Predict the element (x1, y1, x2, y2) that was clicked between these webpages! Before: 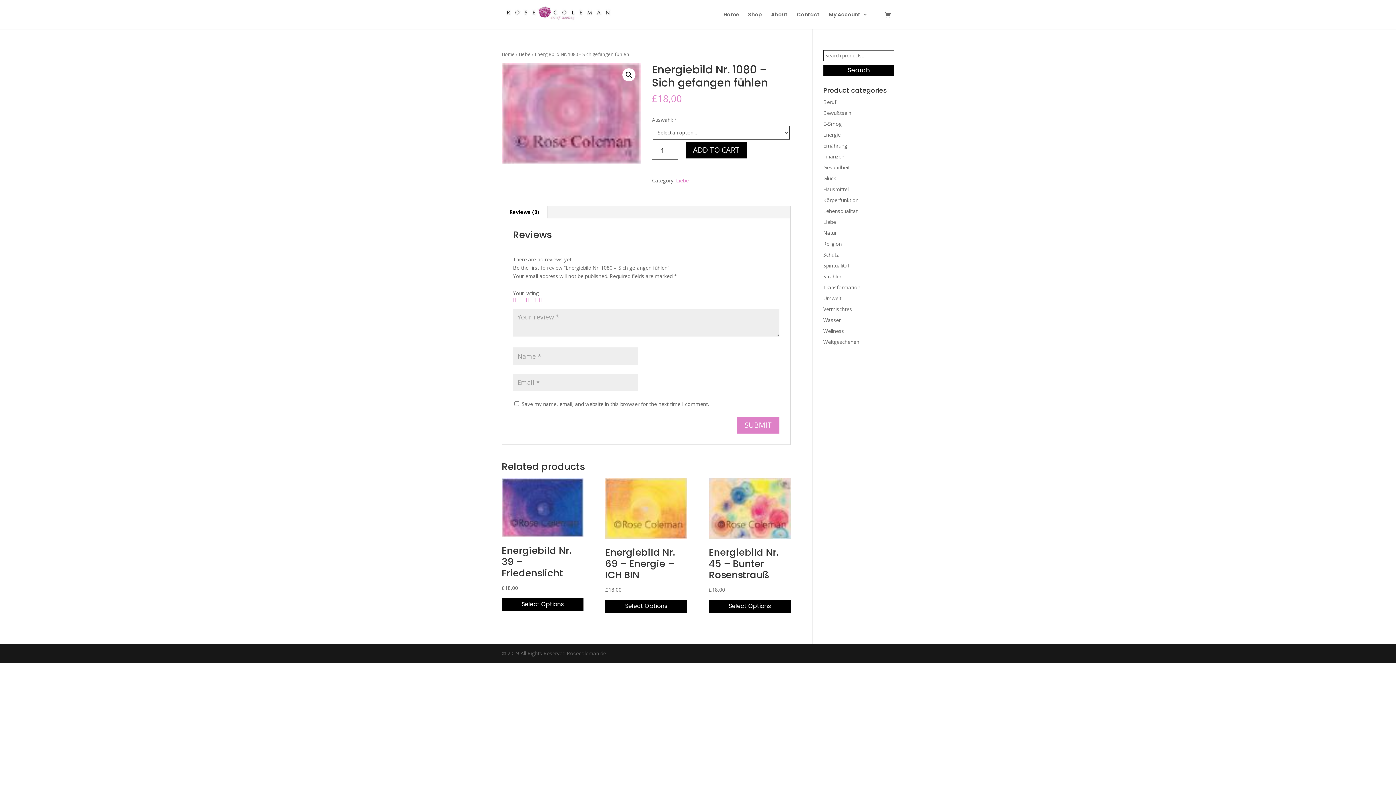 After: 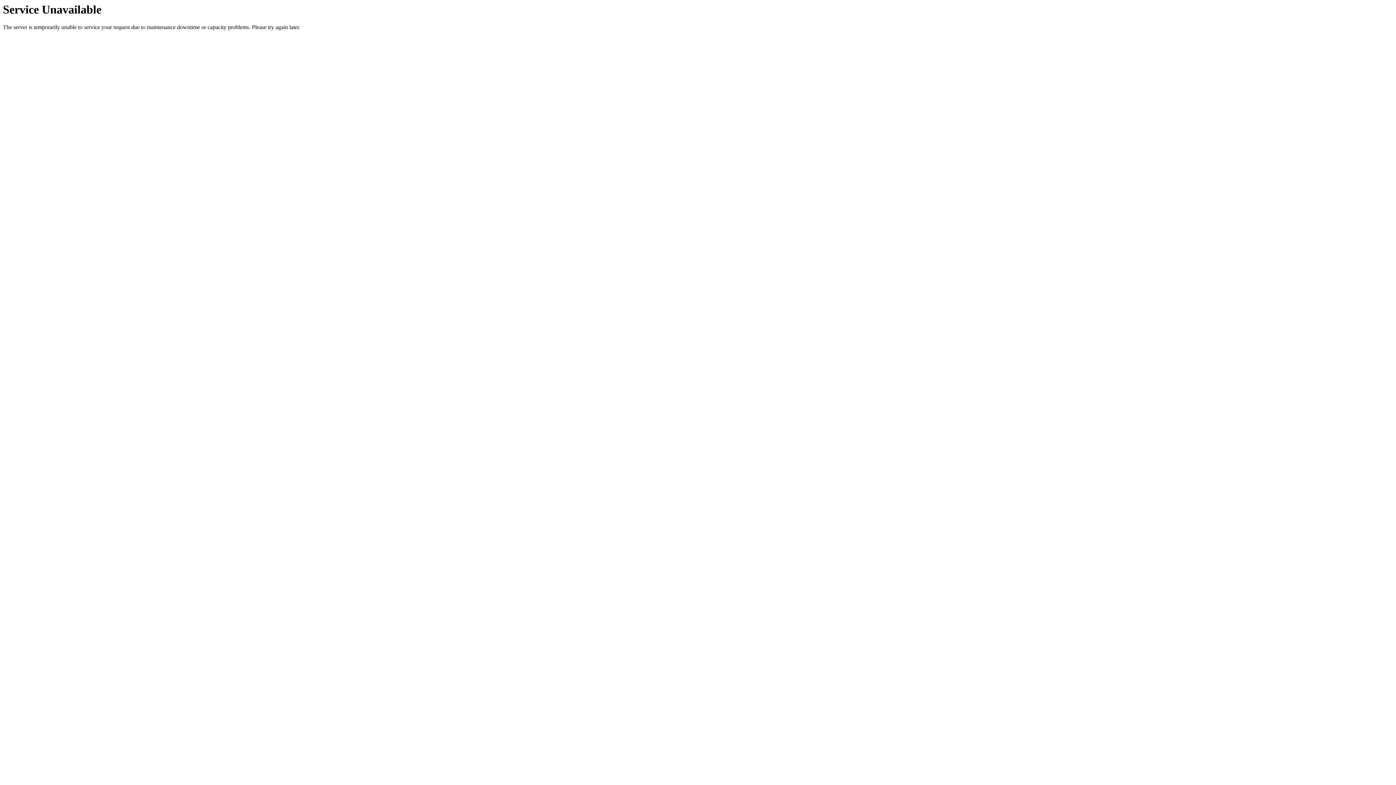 Action: bbox: (823, 207, 858, 214) label: Lebensqualität